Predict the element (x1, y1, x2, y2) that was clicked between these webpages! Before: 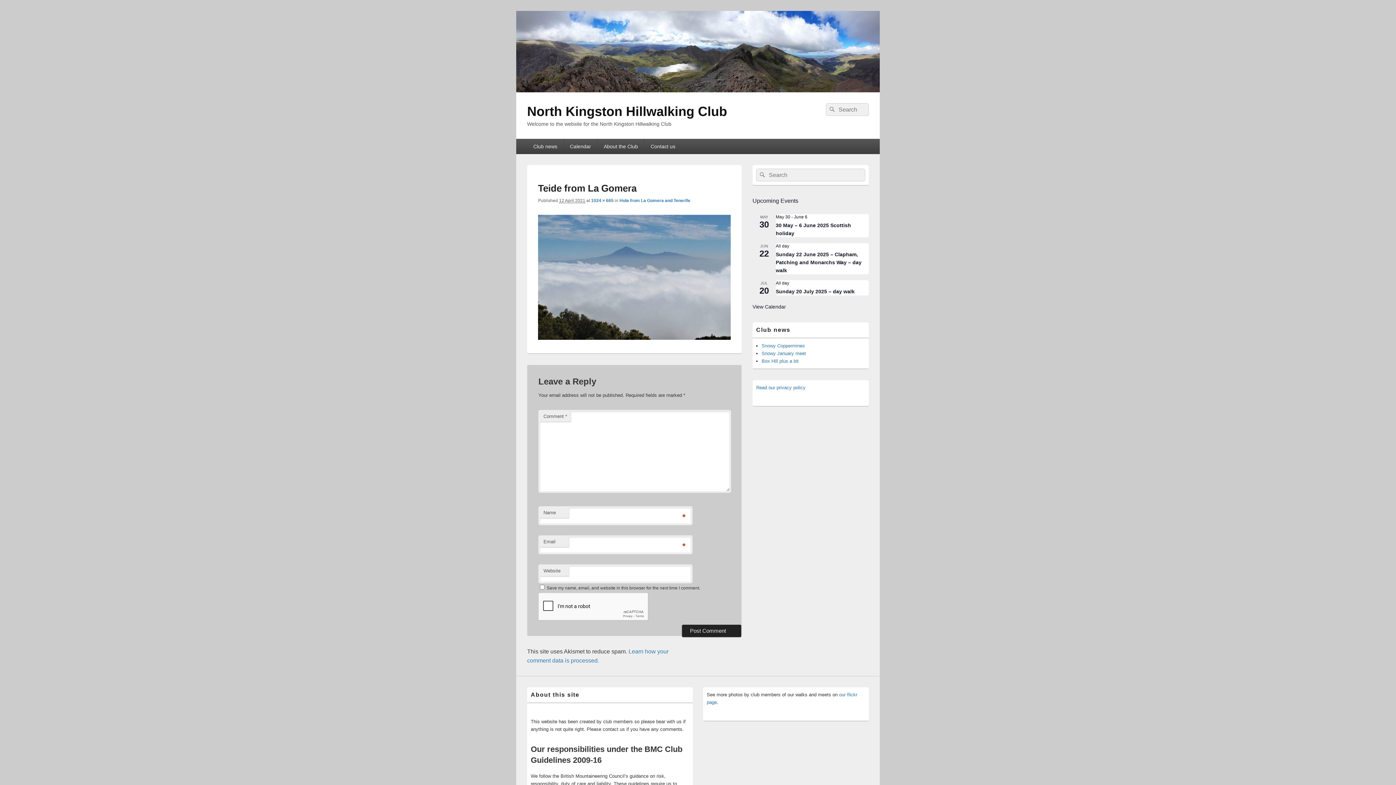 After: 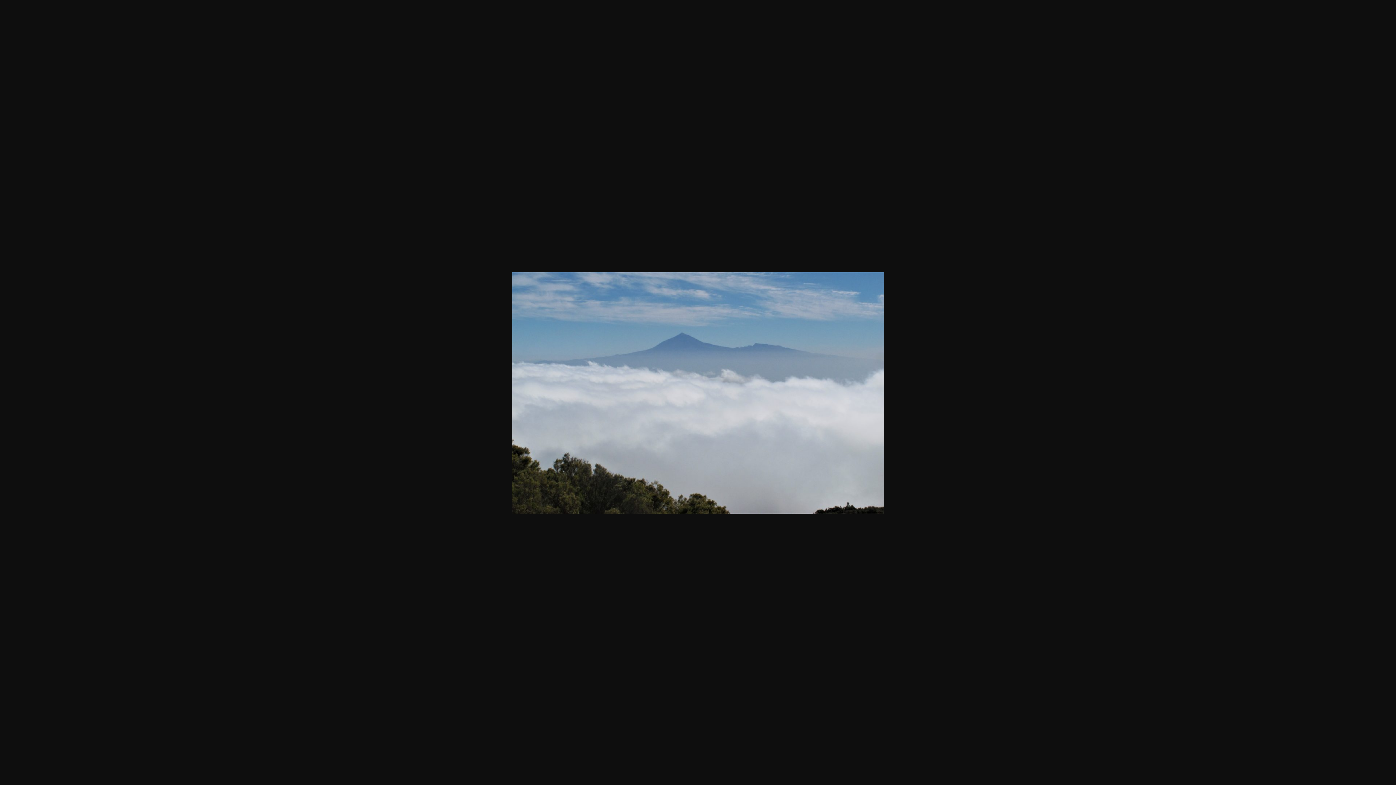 Action: label: 1024 × 665 bbox: (591, 198, 613, 203)